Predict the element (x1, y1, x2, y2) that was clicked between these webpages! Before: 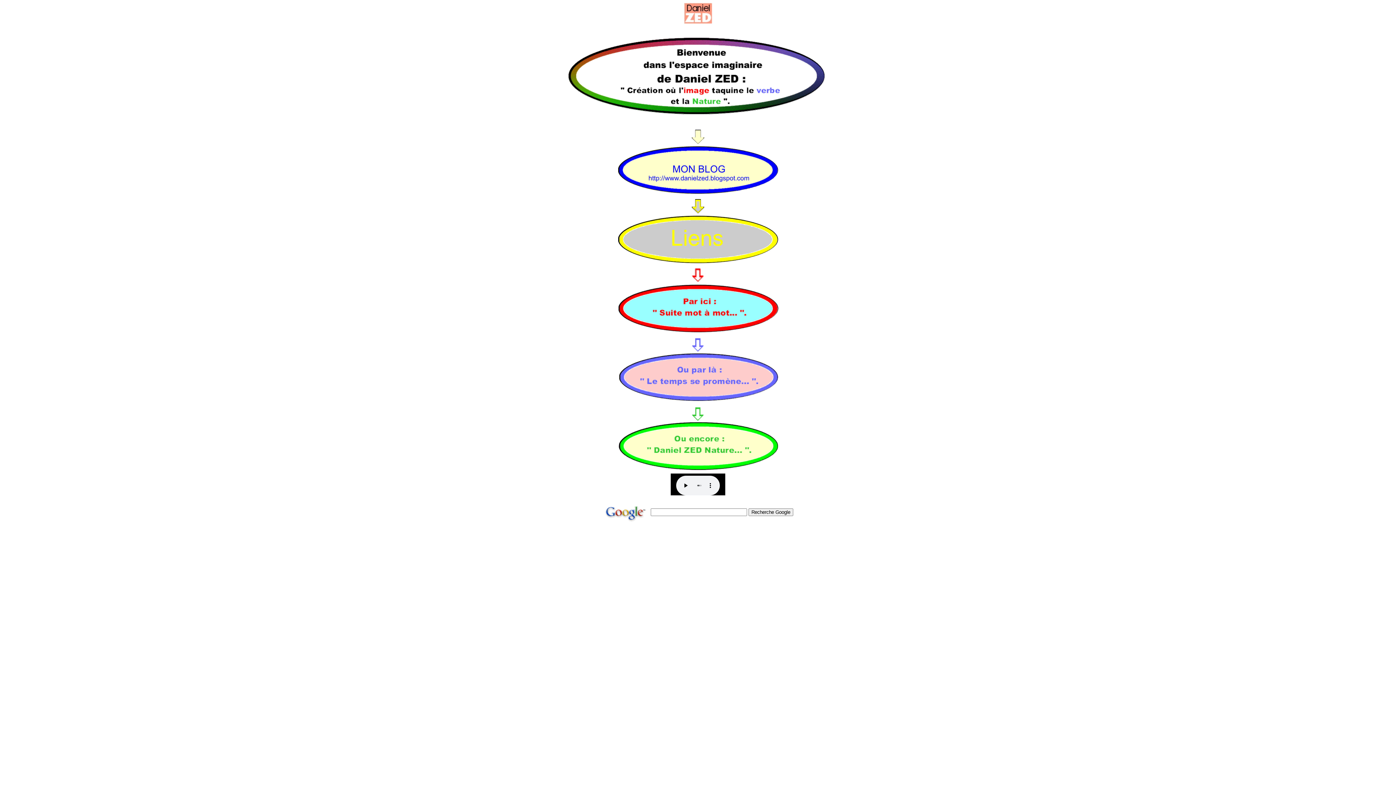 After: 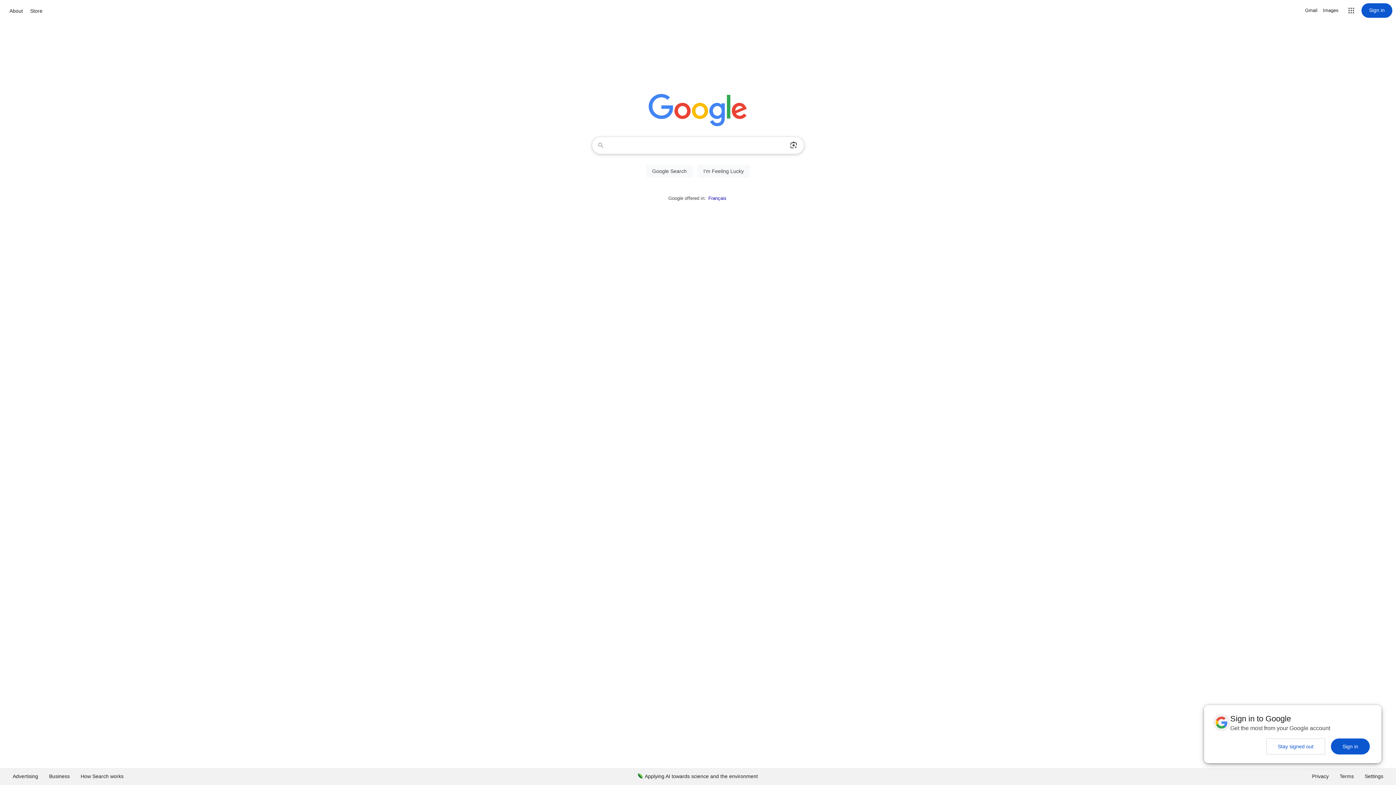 Action: bbox: (602, 509, 649, 515)